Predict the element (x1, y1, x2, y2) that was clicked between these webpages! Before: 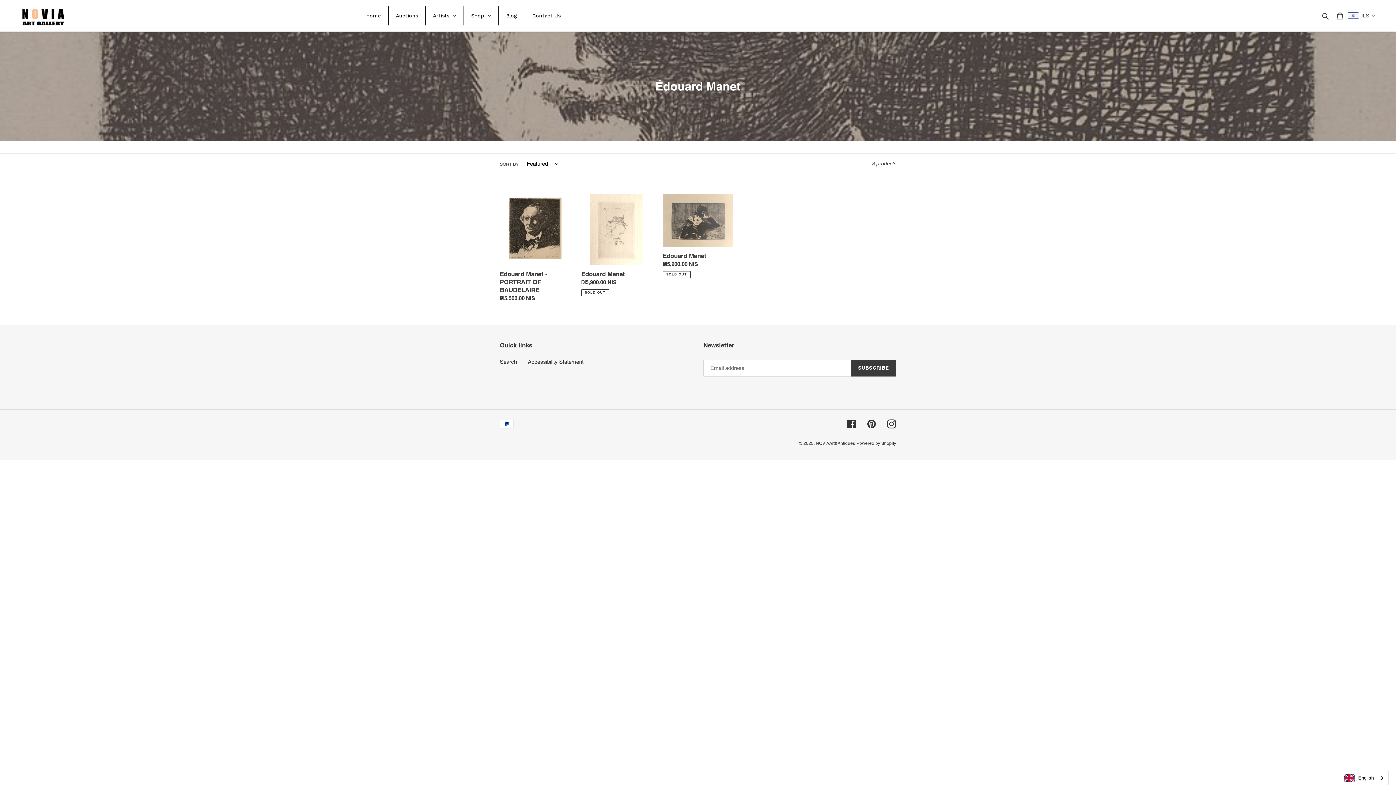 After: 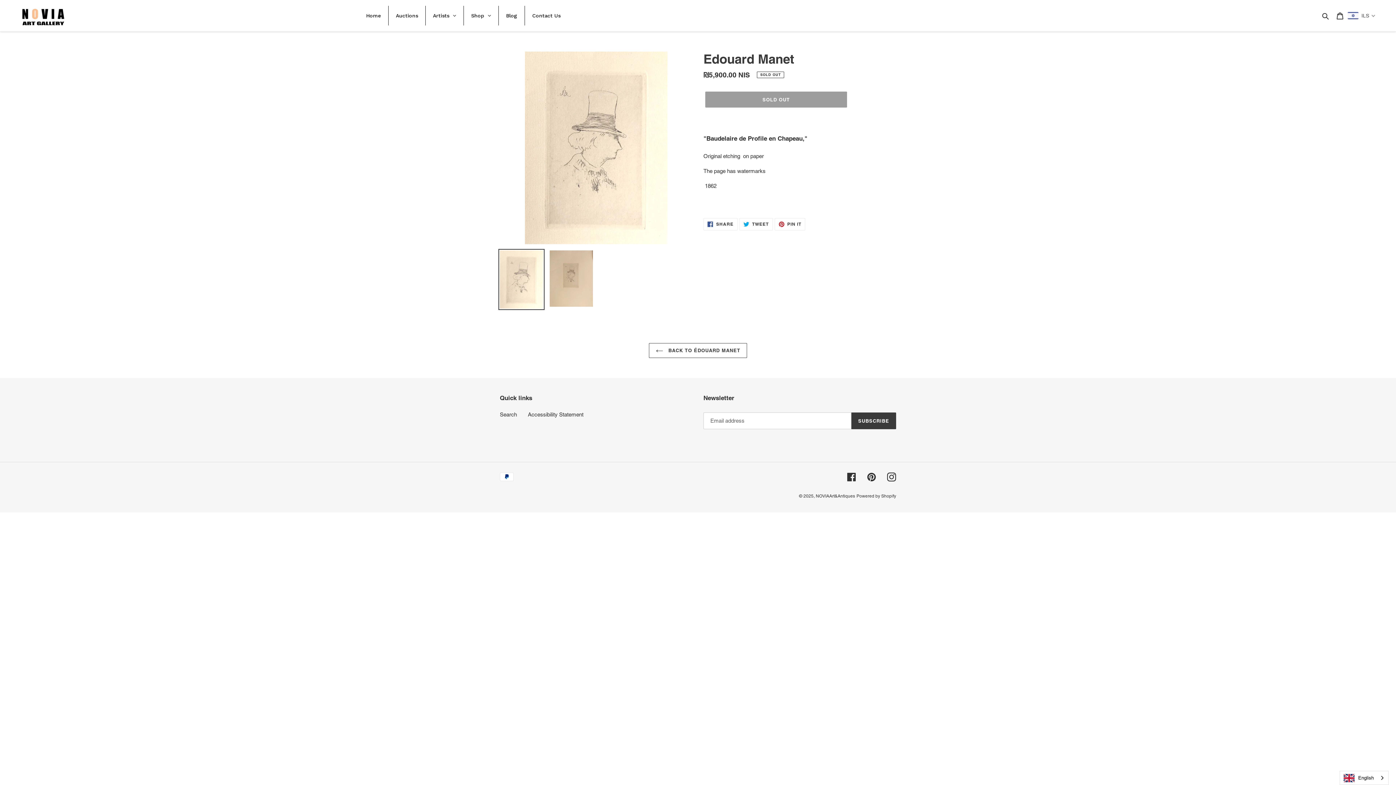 Action: bbox: (581, 194, 652, 296) label: Edouard Manet